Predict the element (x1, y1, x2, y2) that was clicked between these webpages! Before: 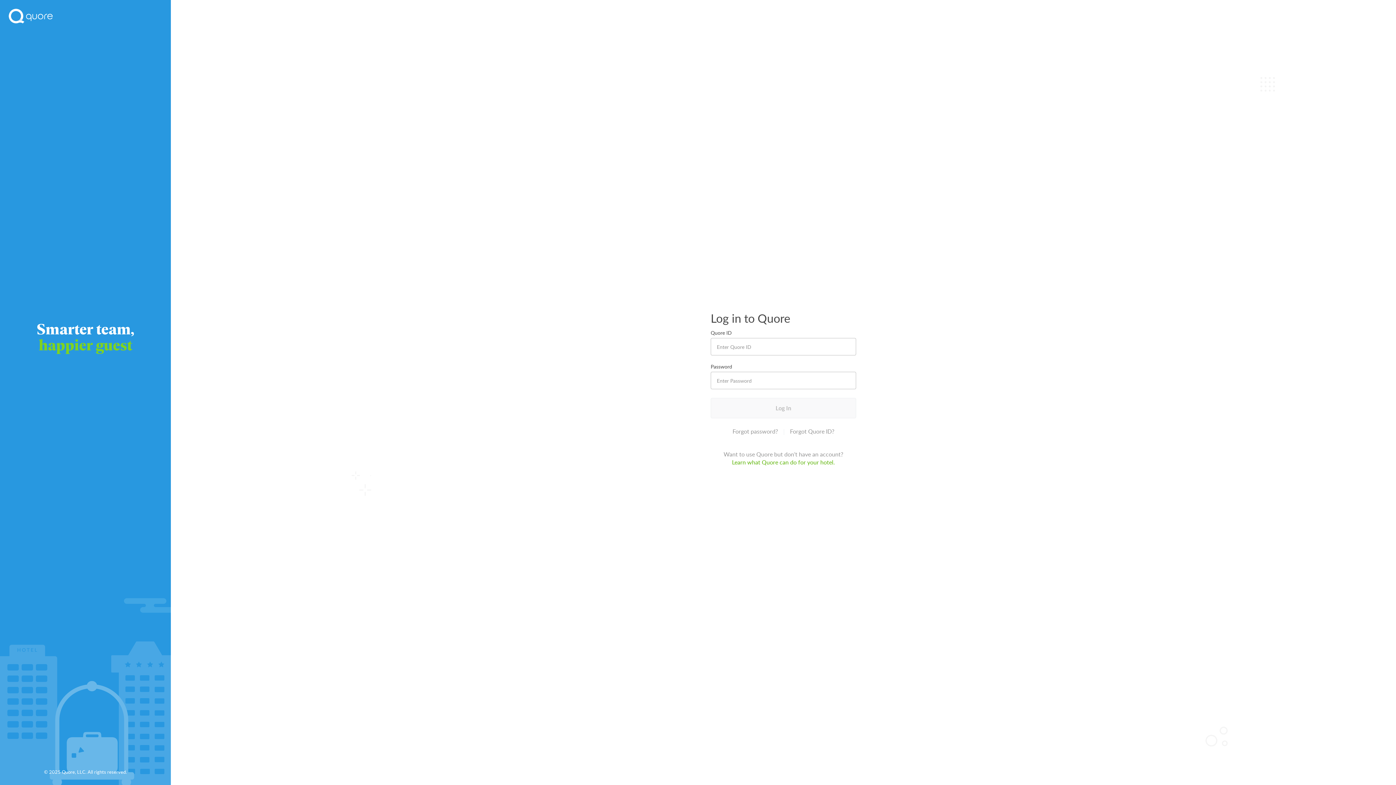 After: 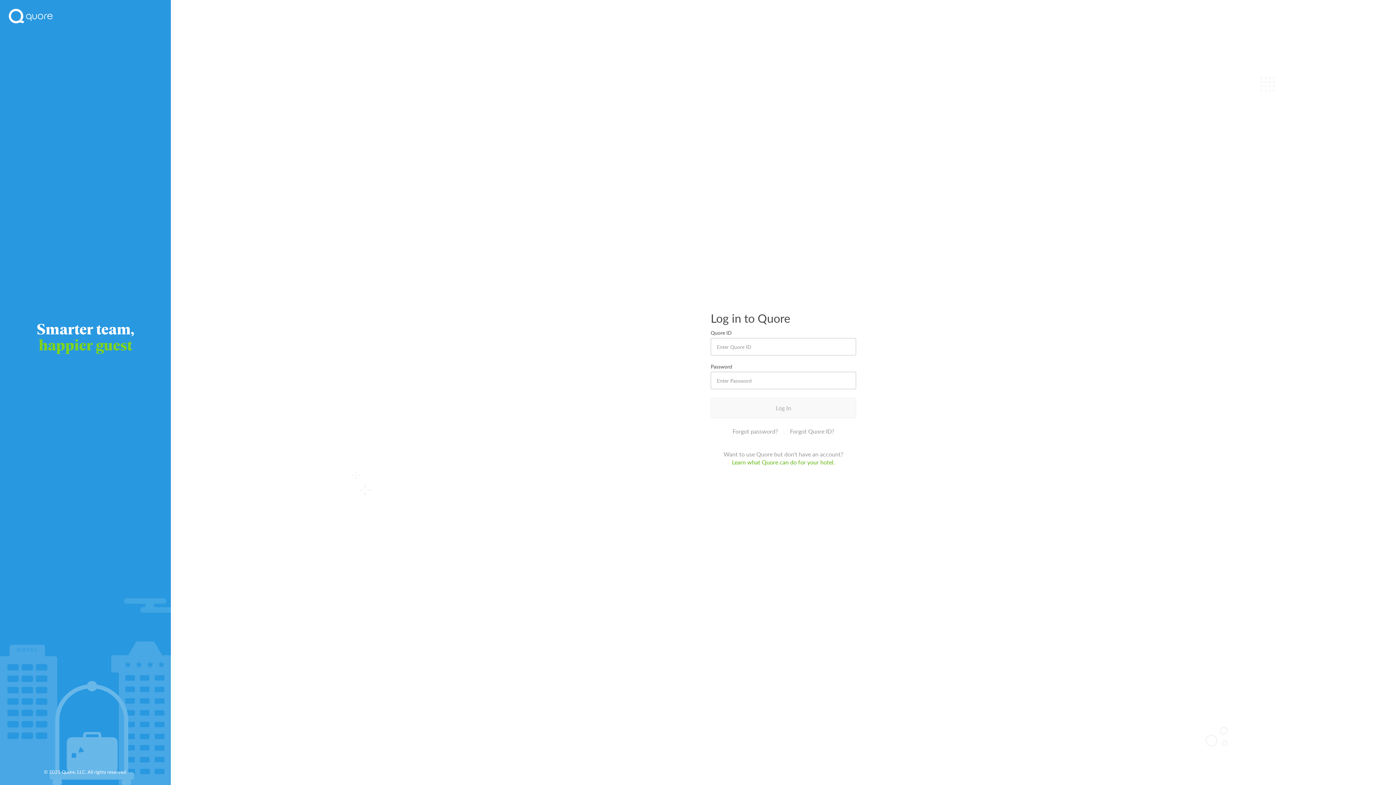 Action: bbox: (8, 8, 52, 24)